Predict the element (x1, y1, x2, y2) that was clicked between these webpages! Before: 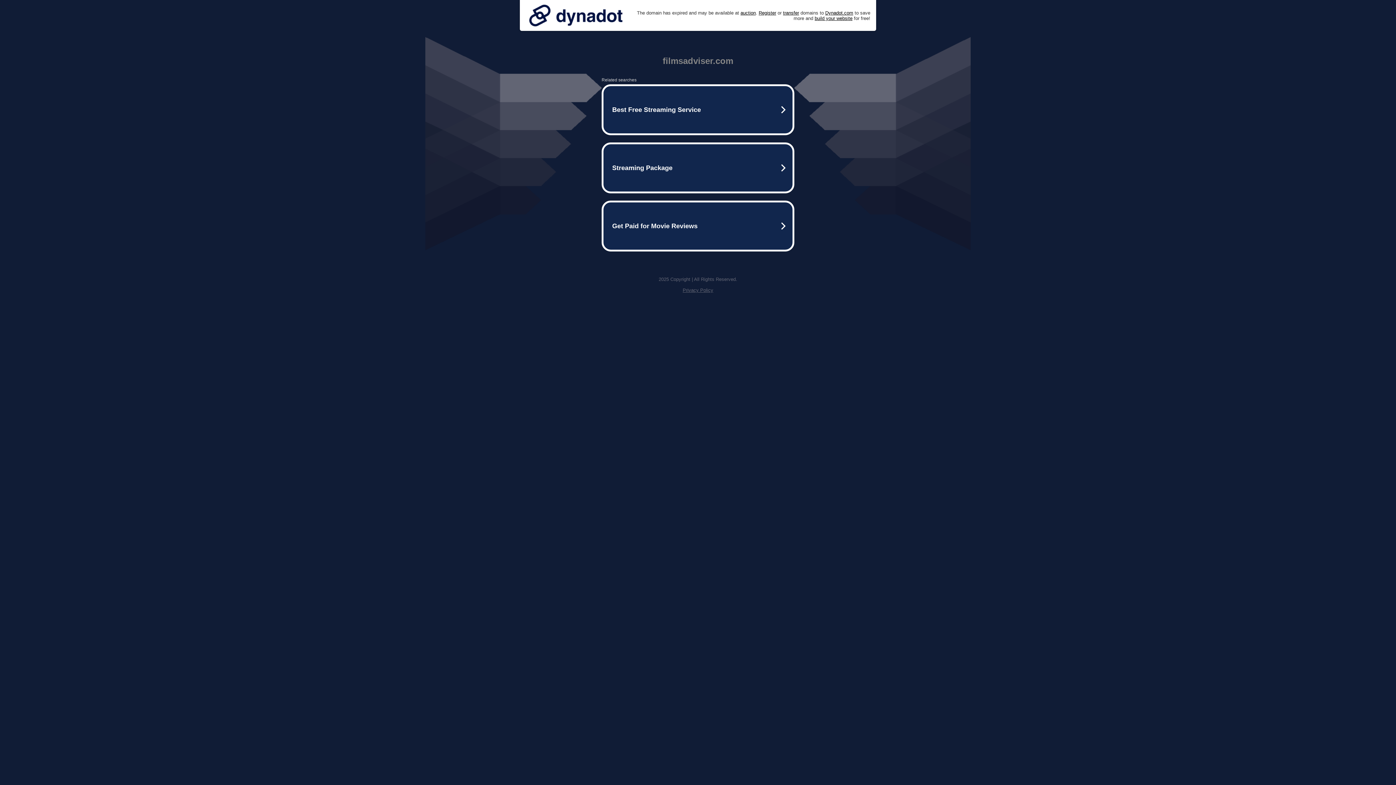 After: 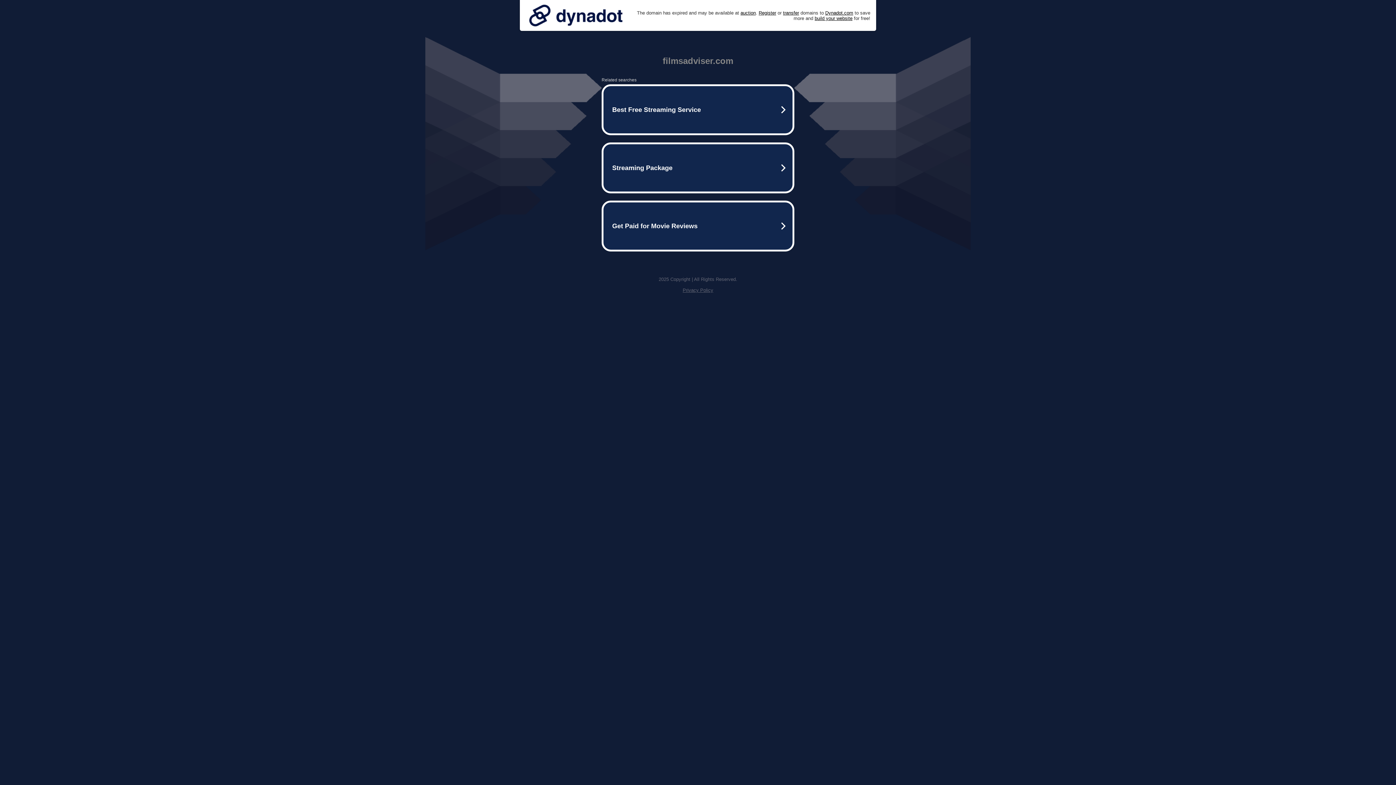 Action: bbox: (682, 287, 713, 293) label: Privacy Policy